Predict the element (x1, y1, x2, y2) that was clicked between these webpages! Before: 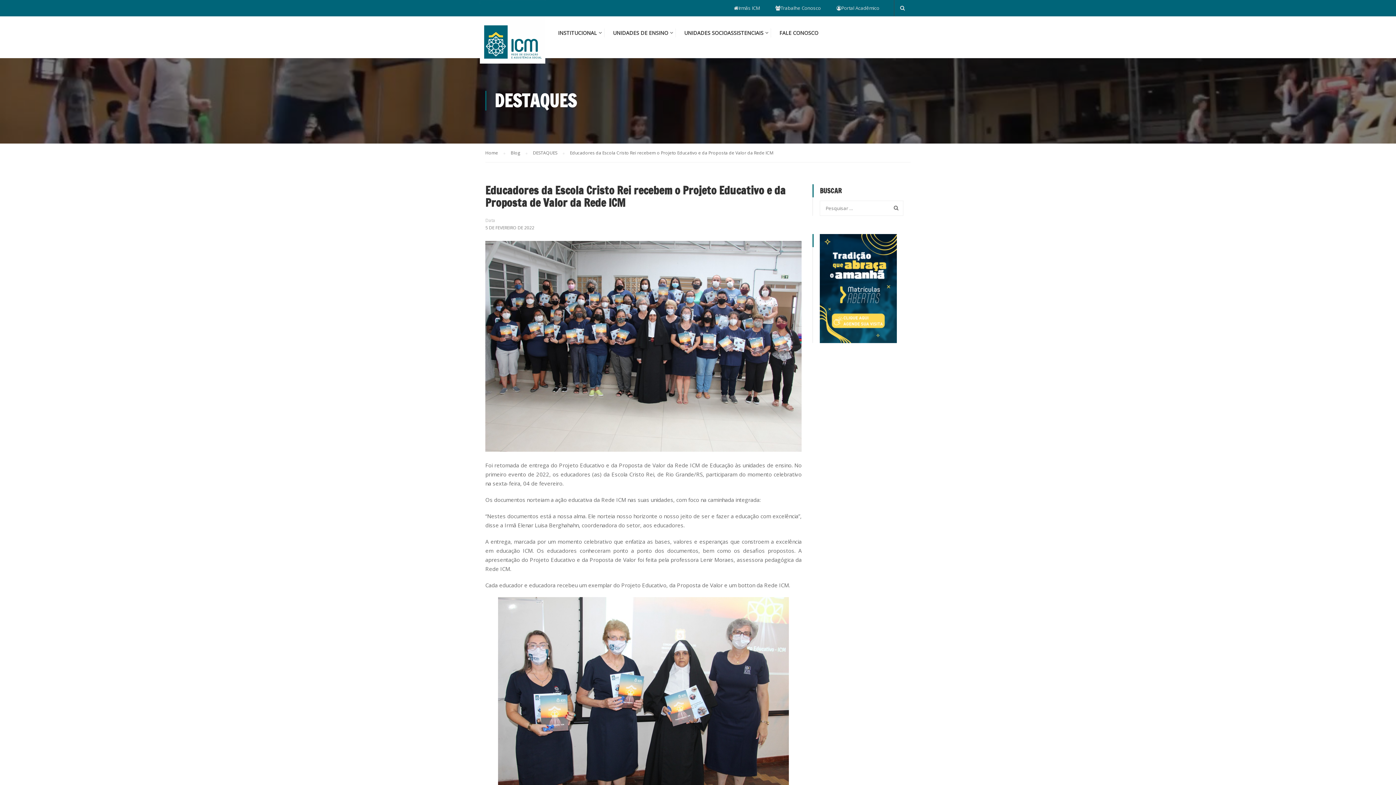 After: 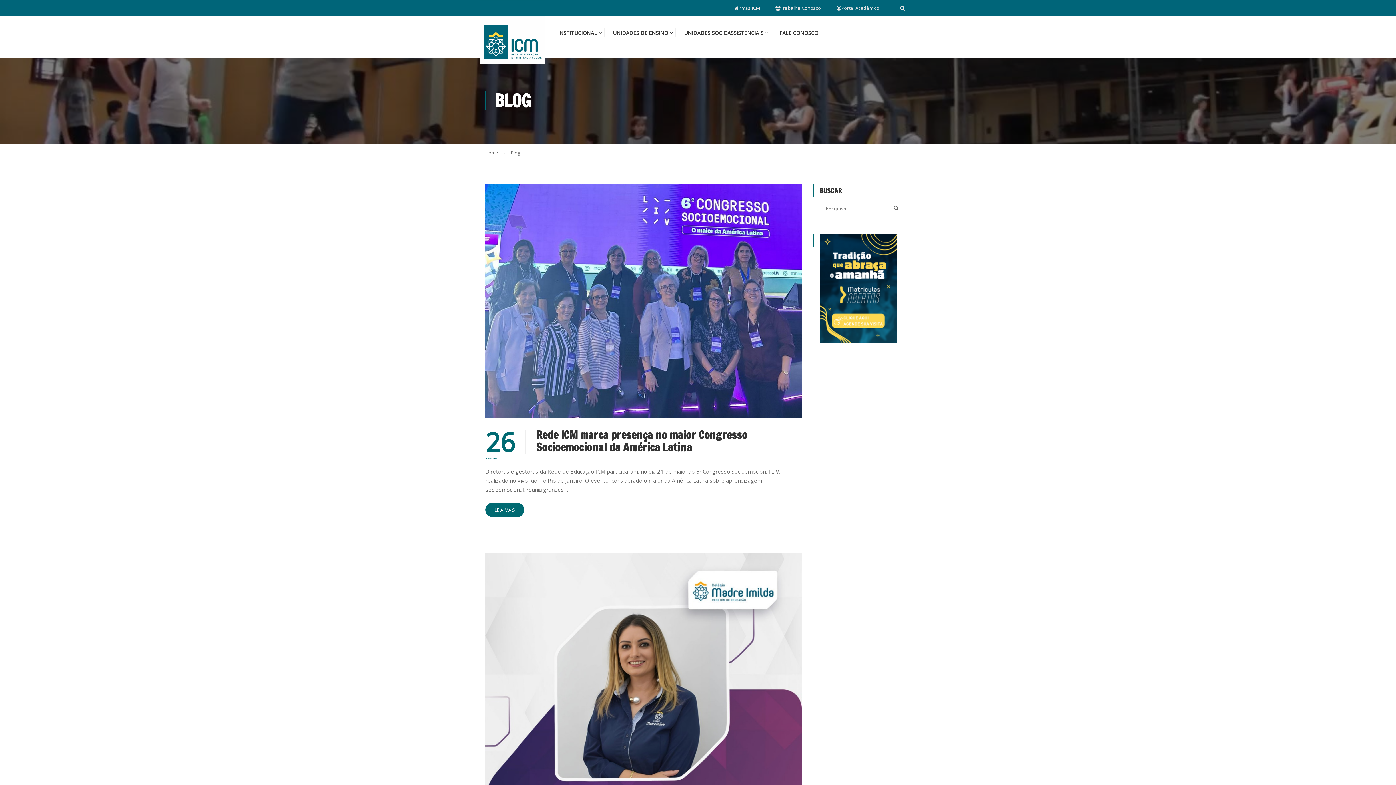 Action: label: Blog bbox: (510, 148, 527, 157)